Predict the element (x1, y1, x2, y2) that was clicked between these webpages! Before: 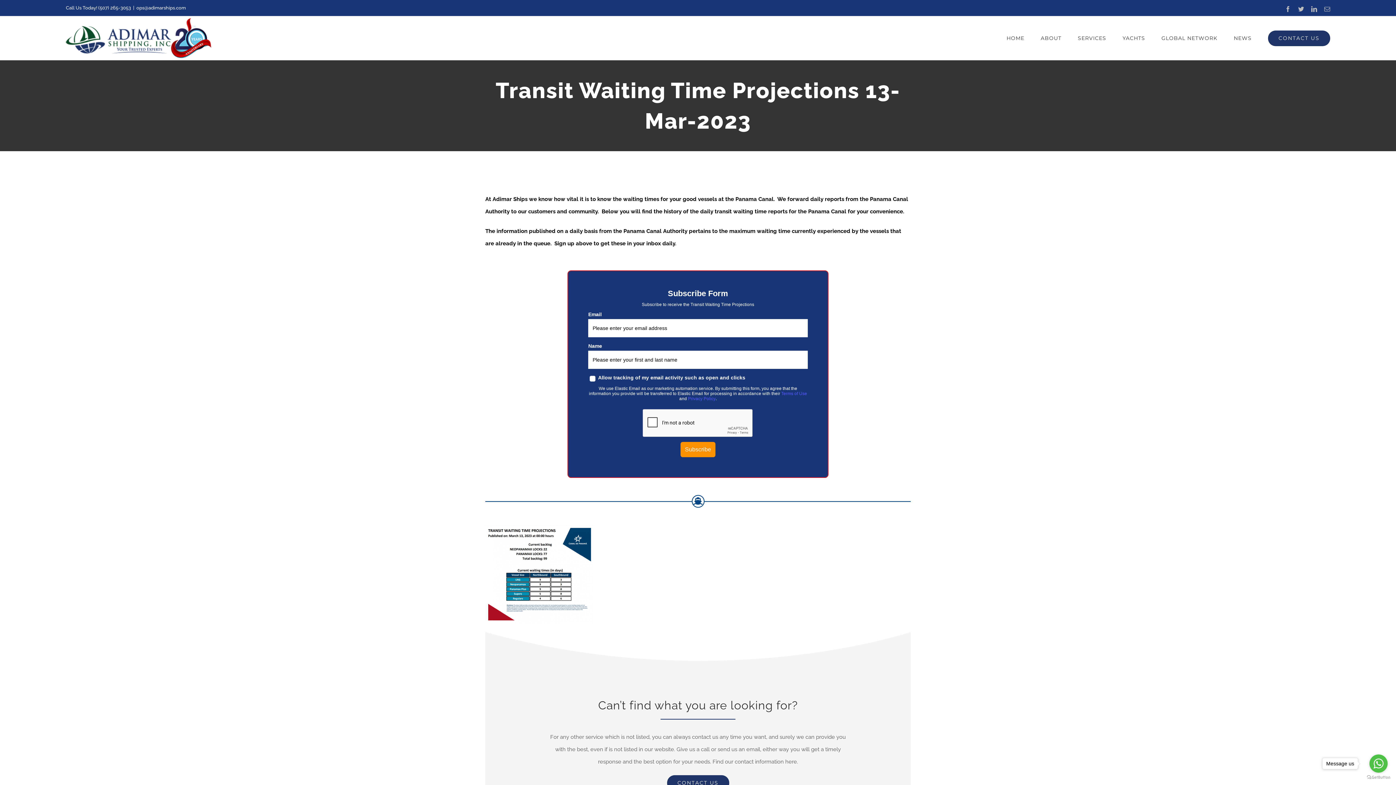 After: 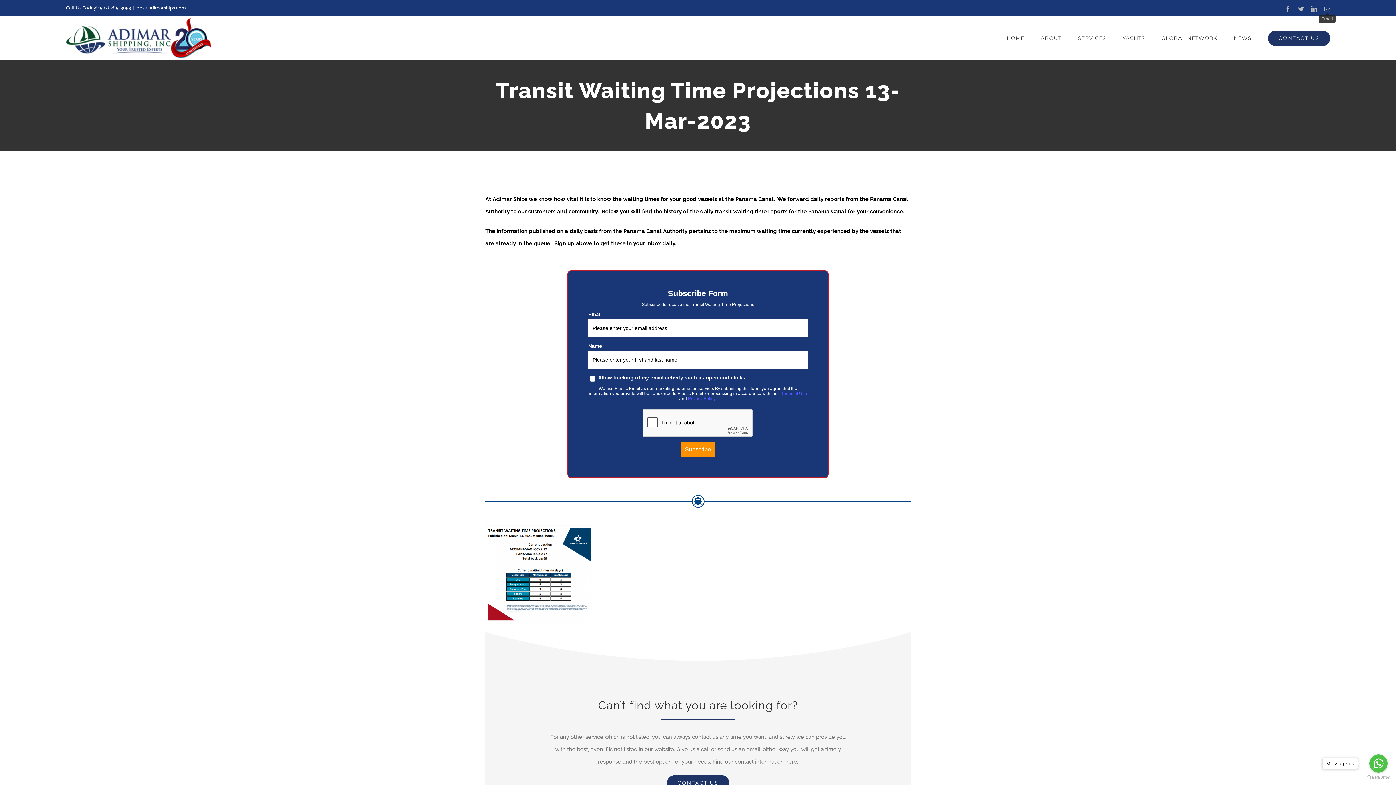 Action: bbox: (1324, 6, 1330, 11) label: Email